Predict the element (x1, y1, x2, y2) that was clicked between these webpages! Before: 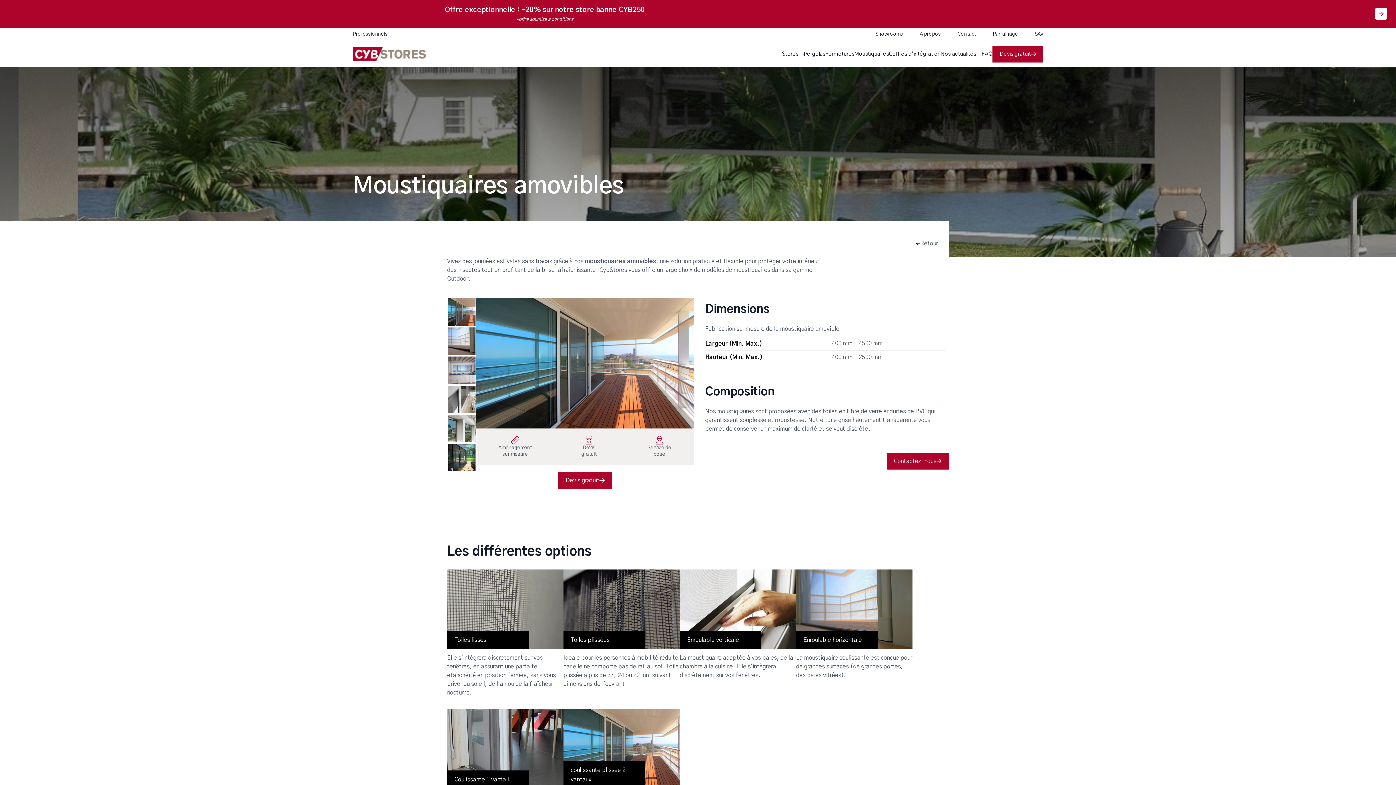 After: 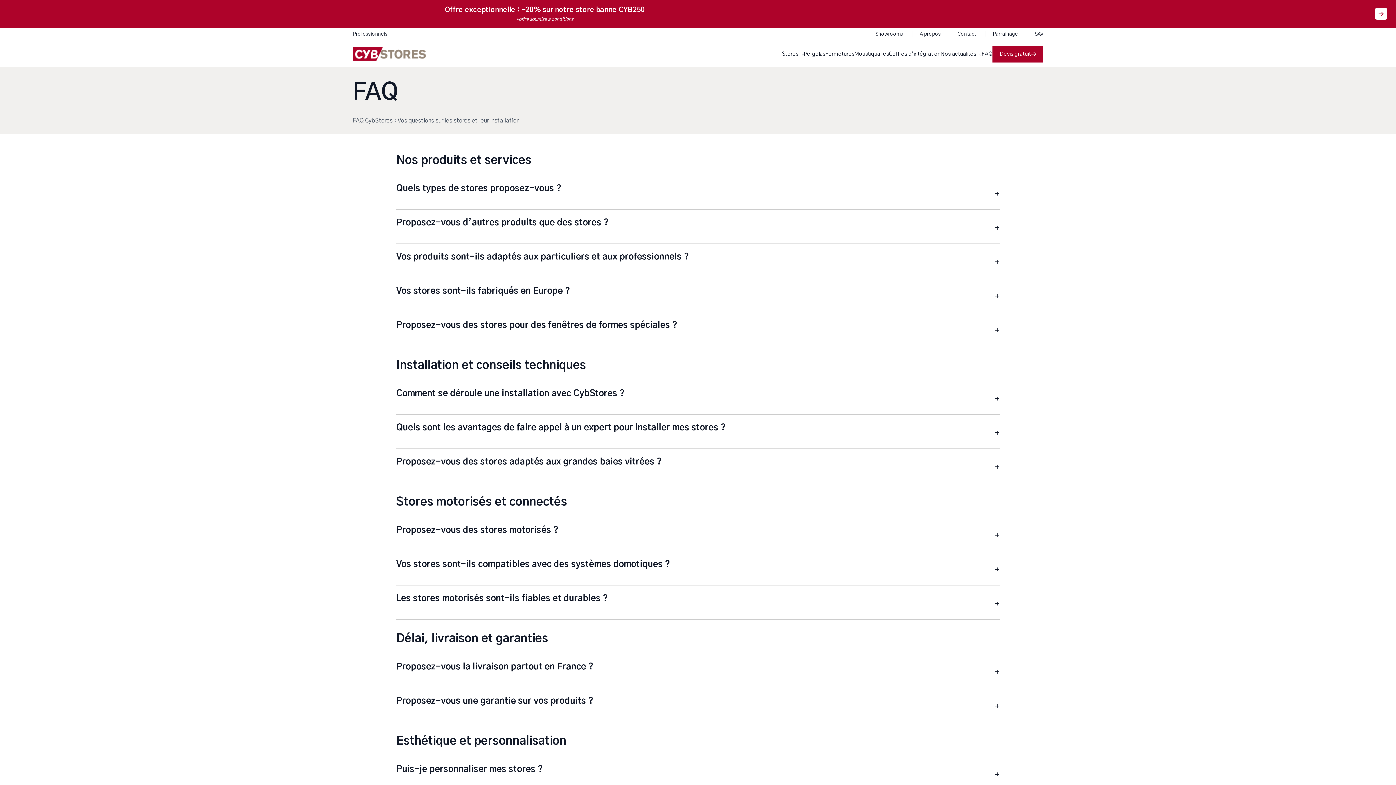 Action: bbox: (981, 51, 992, 56) label: FAQ